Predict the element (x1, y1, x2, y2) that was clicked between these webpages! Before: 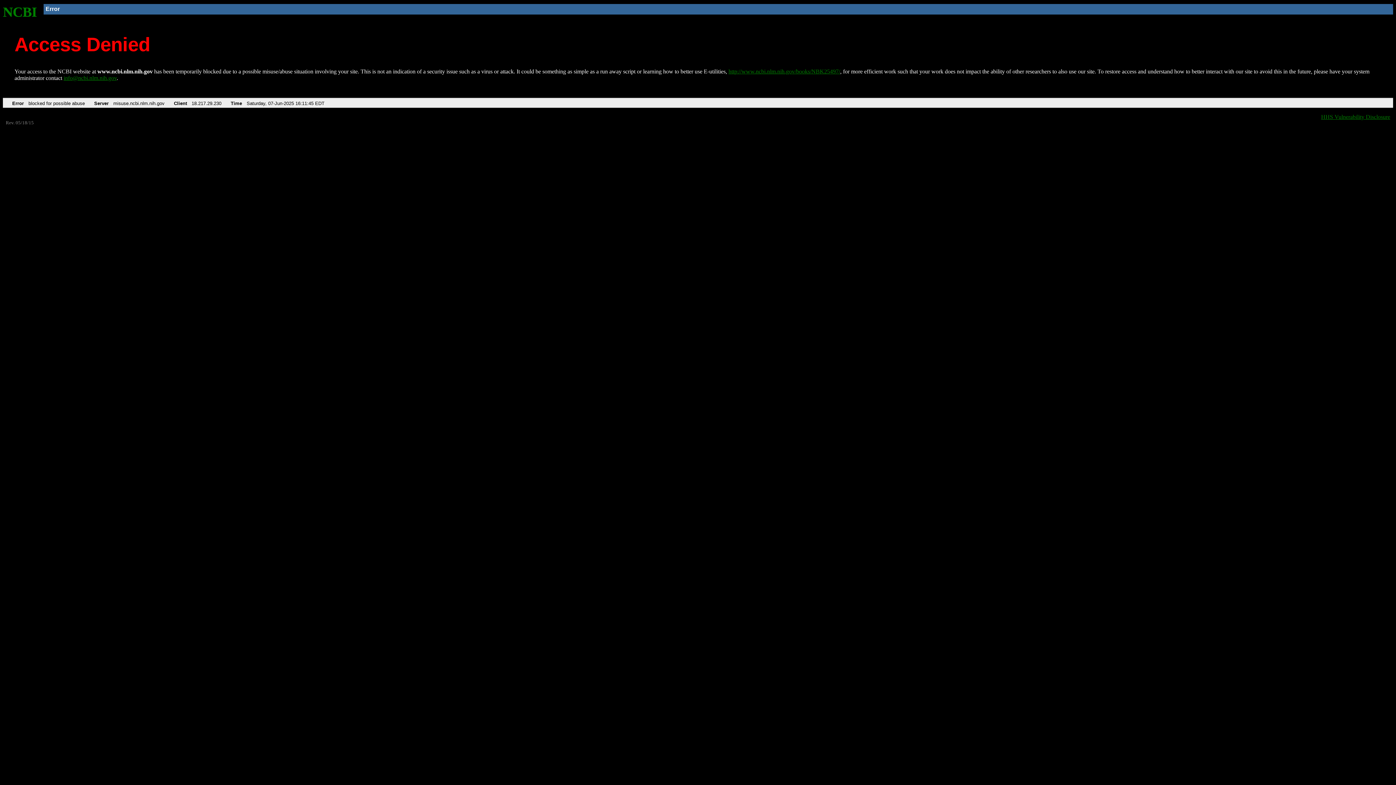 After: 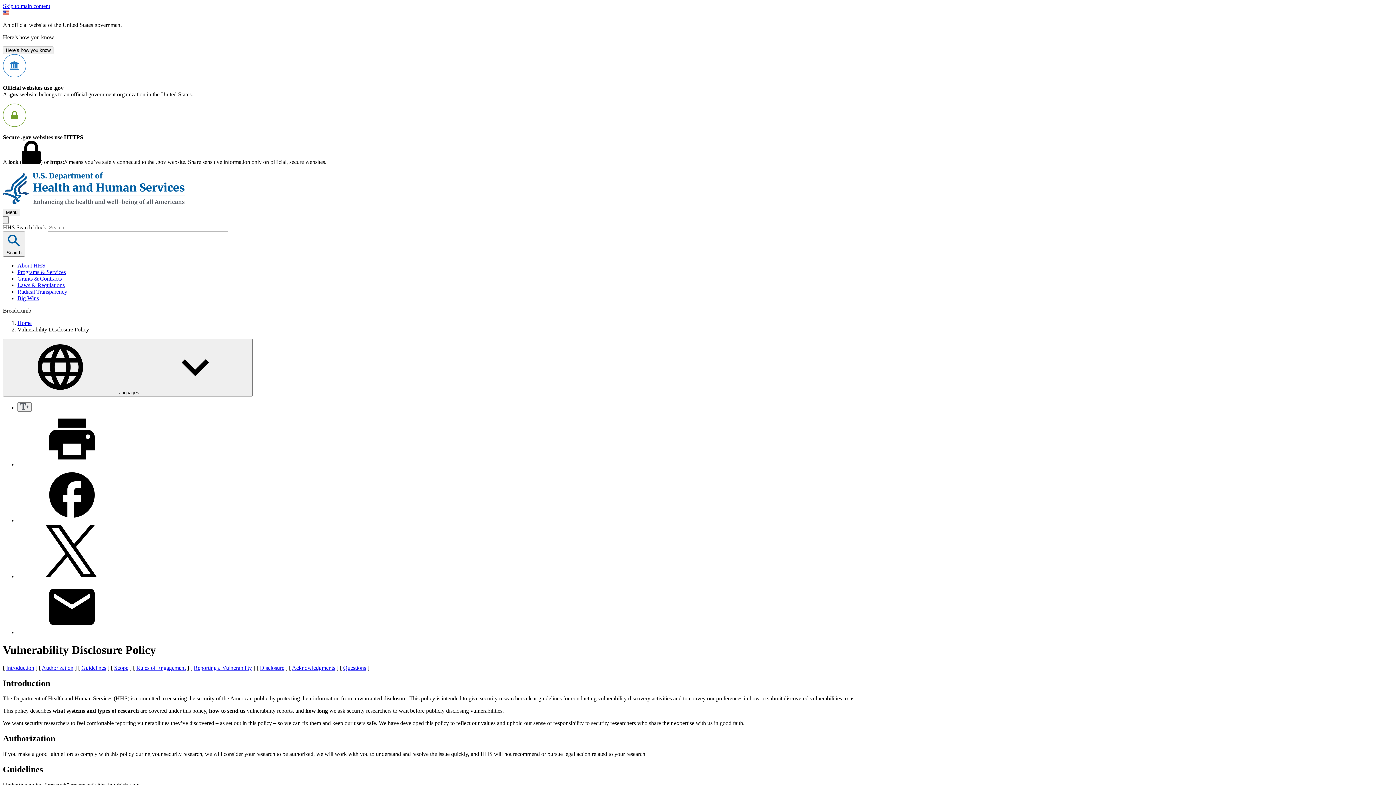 Action: label: HHS Vulnerability Disclosure bbox: (1321, 113, 1390, 119)